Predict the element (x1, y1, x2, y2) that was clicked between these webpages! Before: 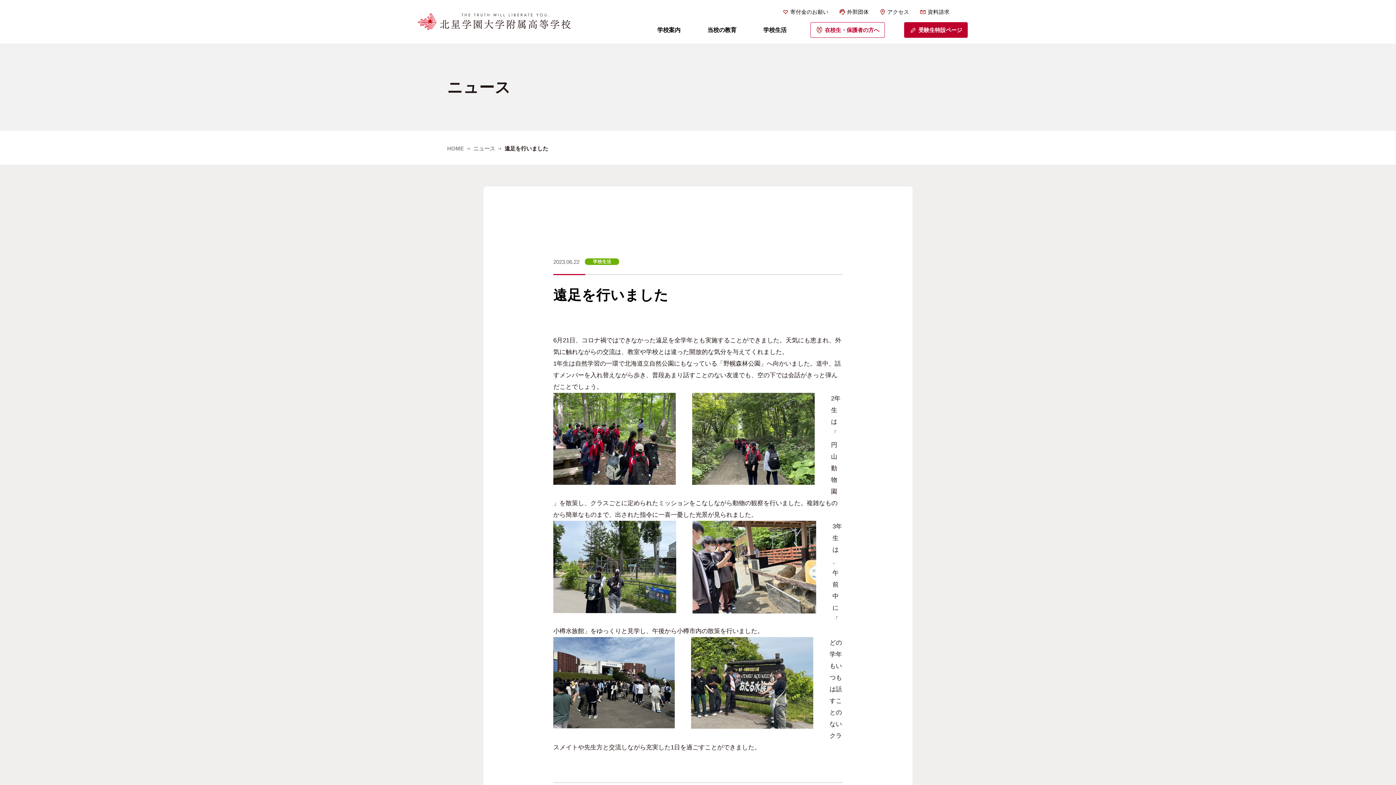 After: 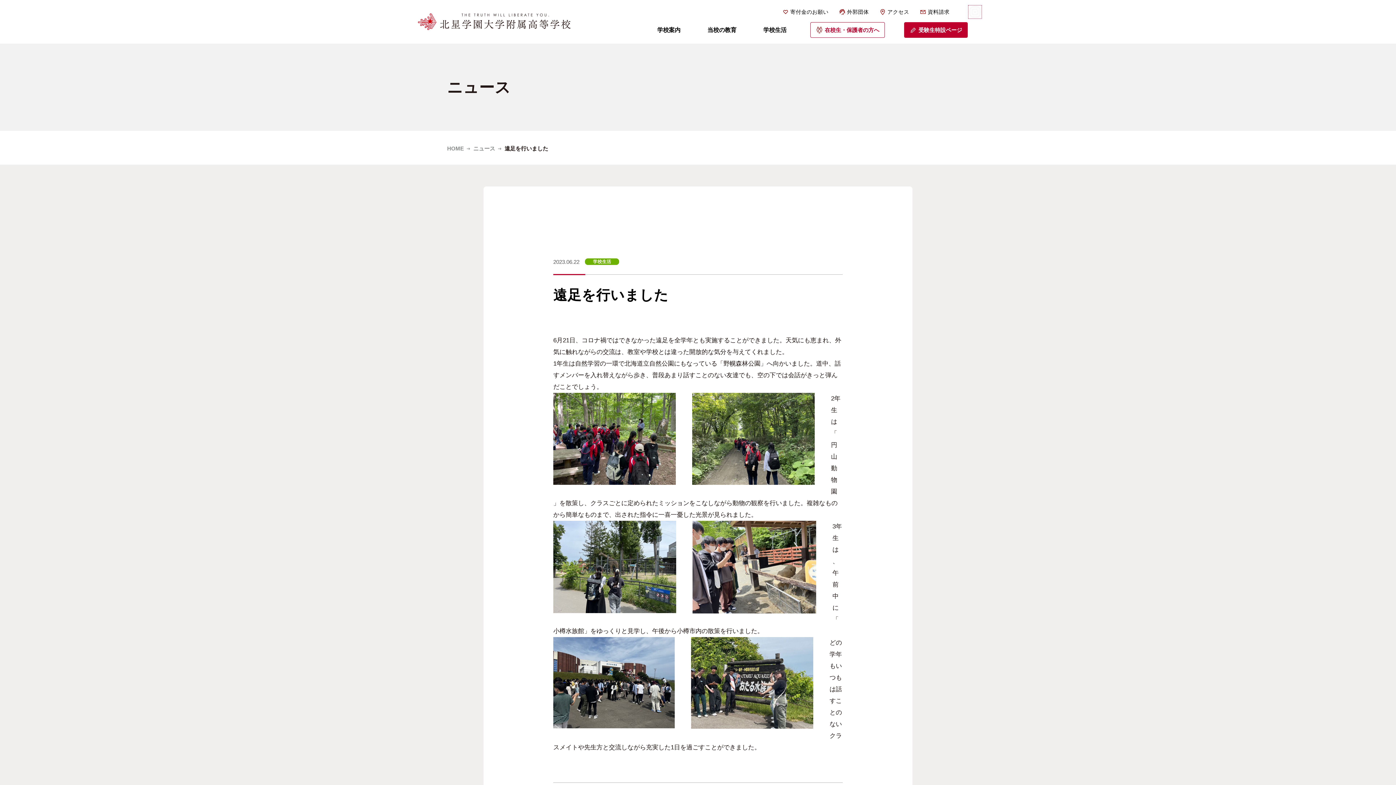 Action: bbox: (968, 5, 981, 18)